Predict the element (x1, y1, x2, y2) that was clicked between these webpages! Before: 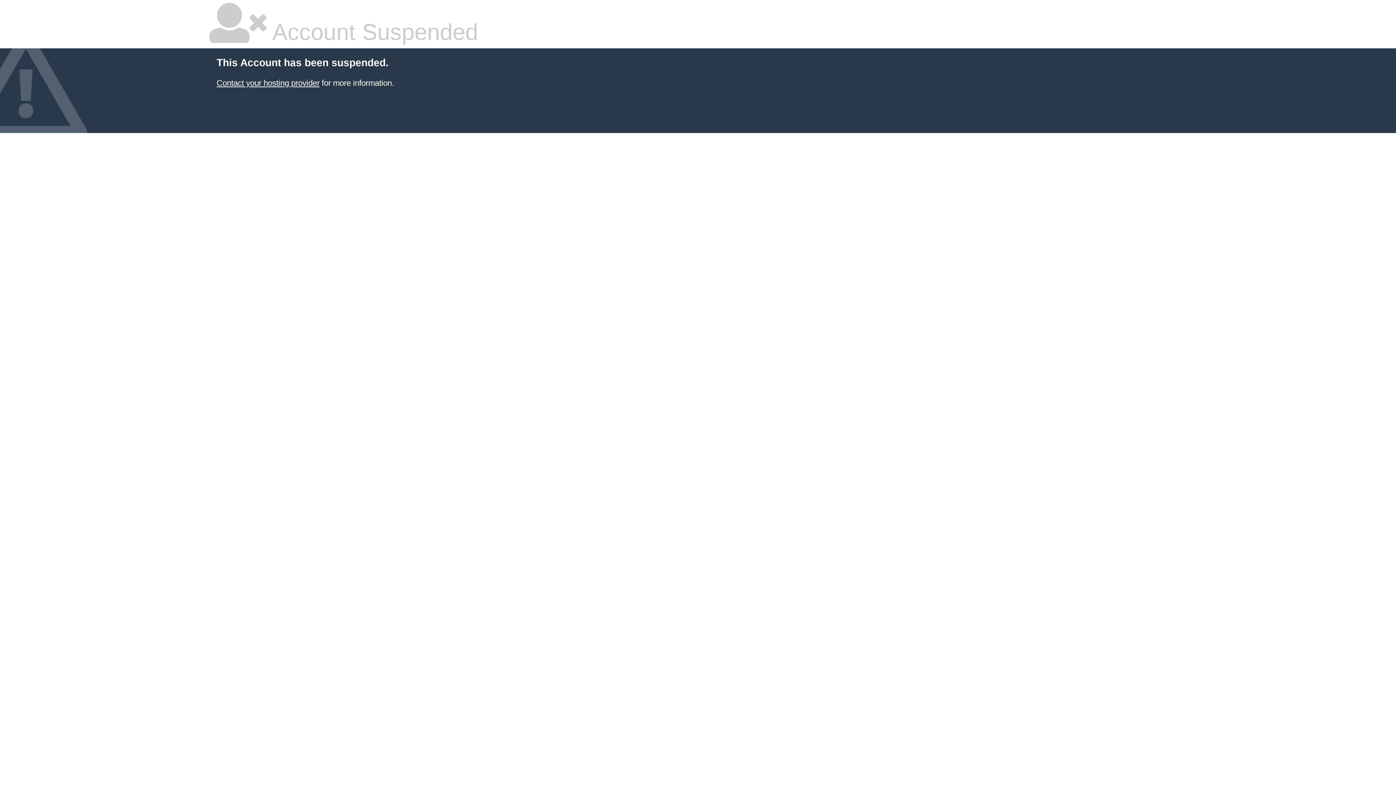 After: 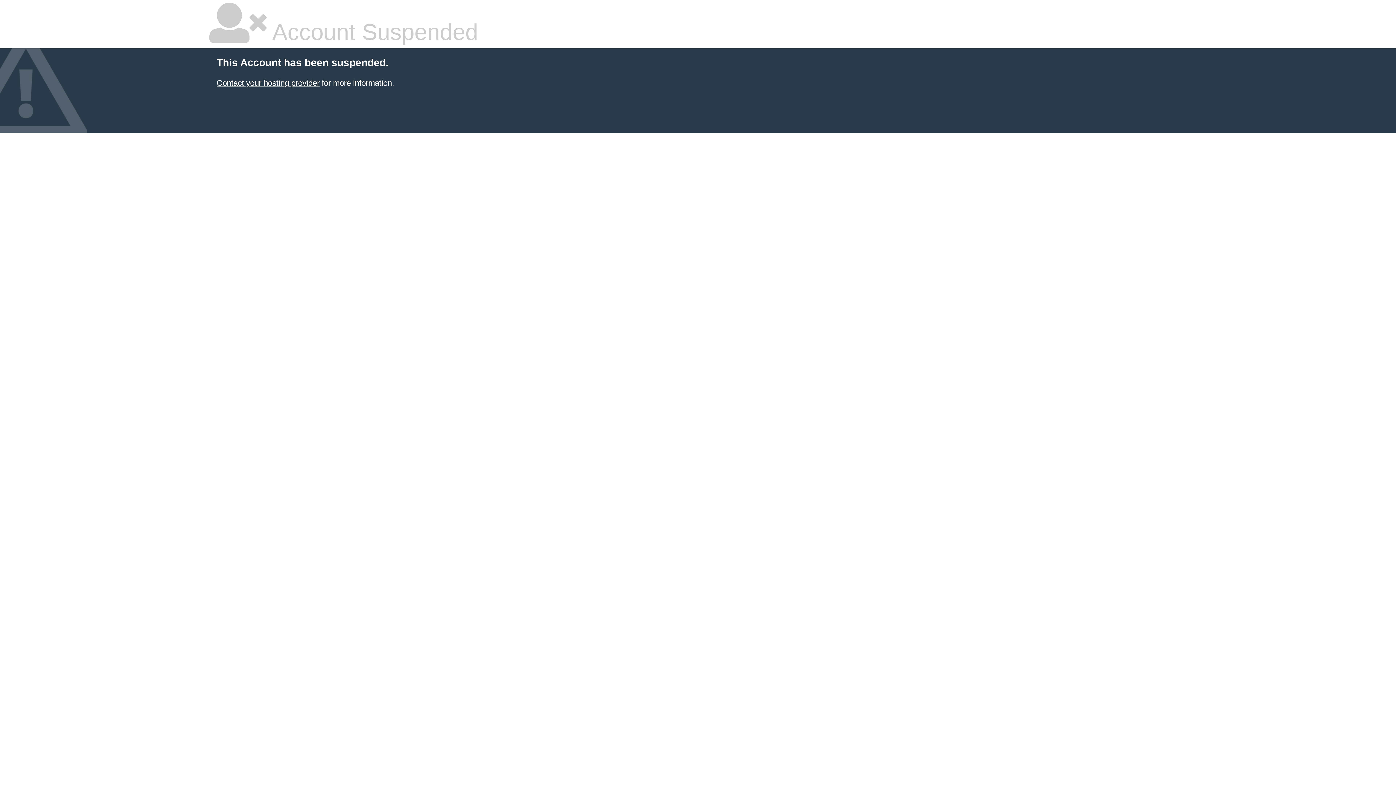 Action: label: Contact your hosting provider bbox: (216, 78, 319, 87)